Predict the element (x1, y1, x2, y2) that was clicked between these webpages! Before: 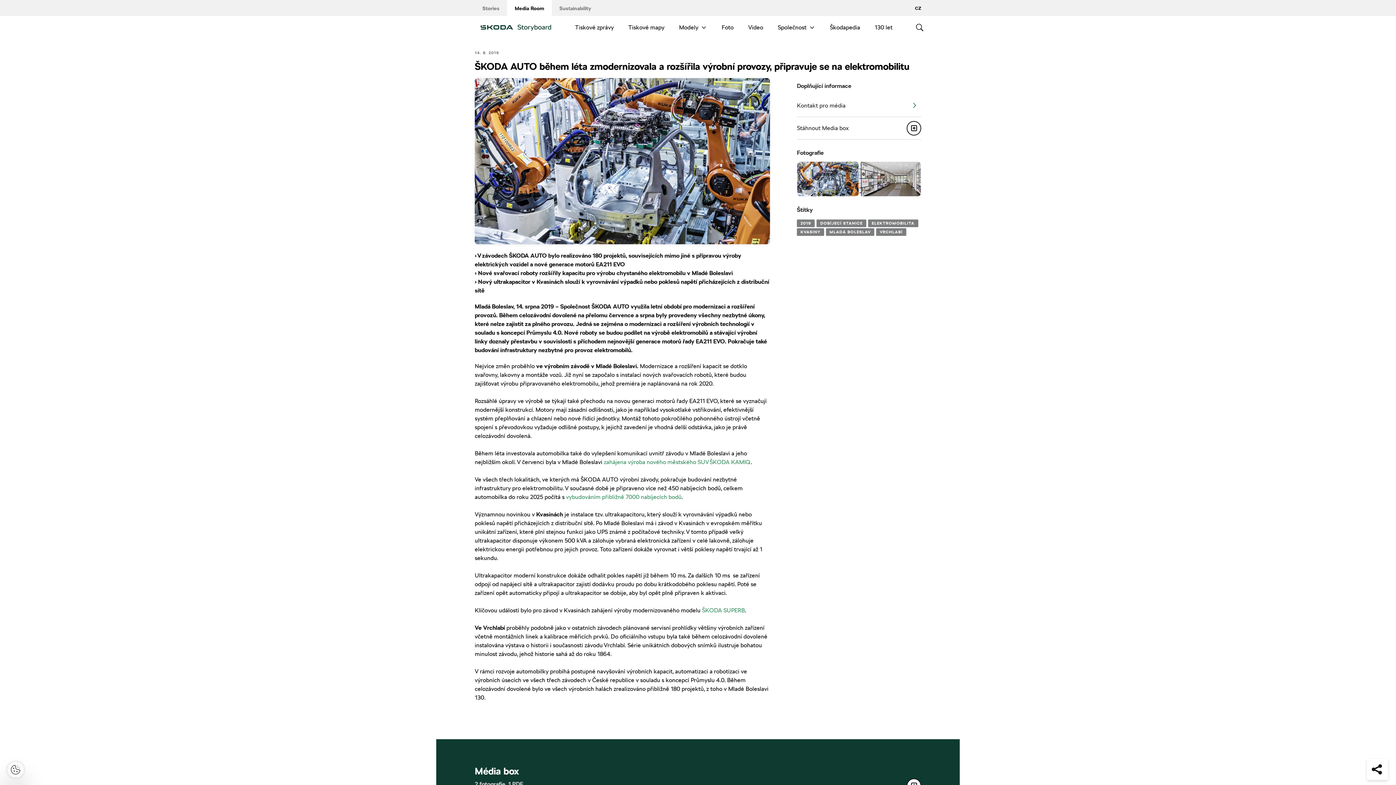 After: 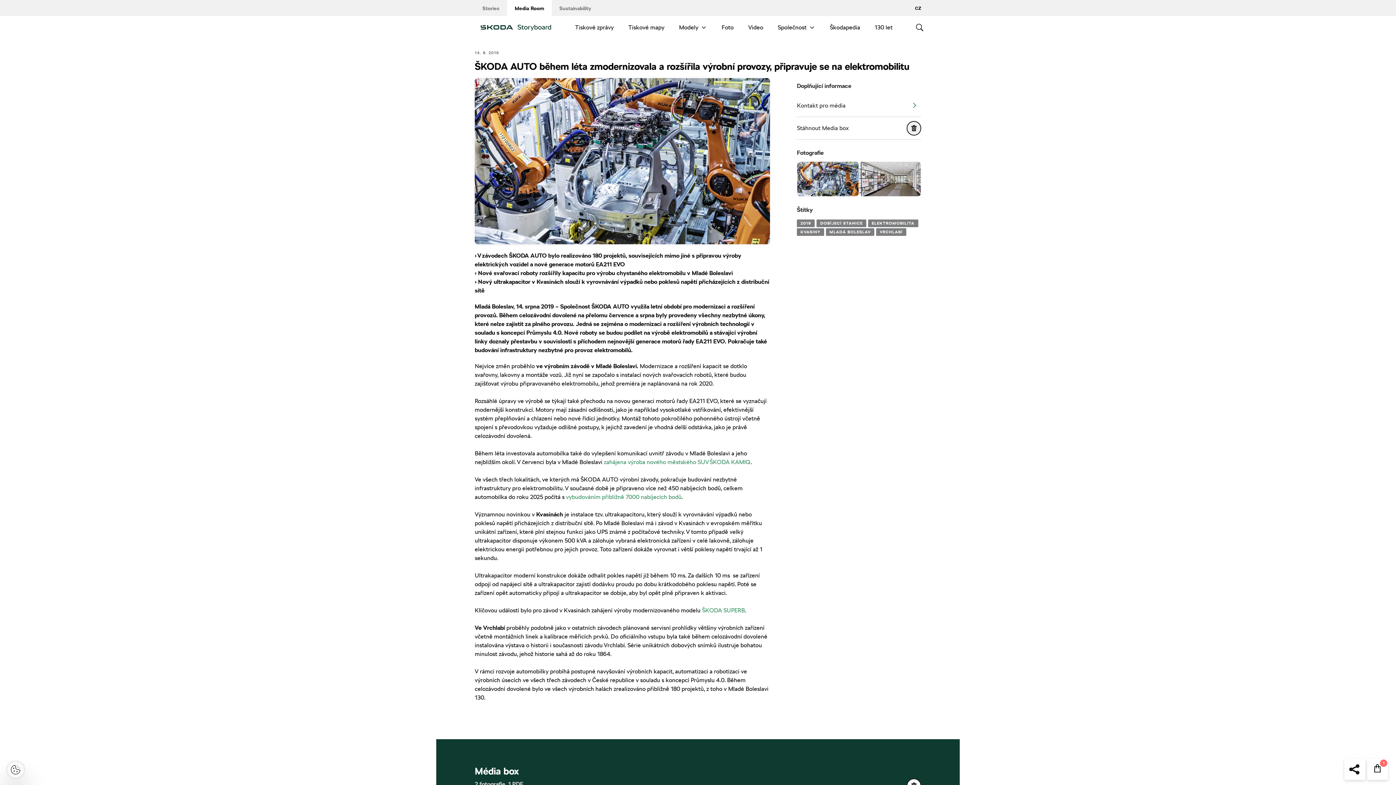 Action: bbox: (906, 120, 921, 135)